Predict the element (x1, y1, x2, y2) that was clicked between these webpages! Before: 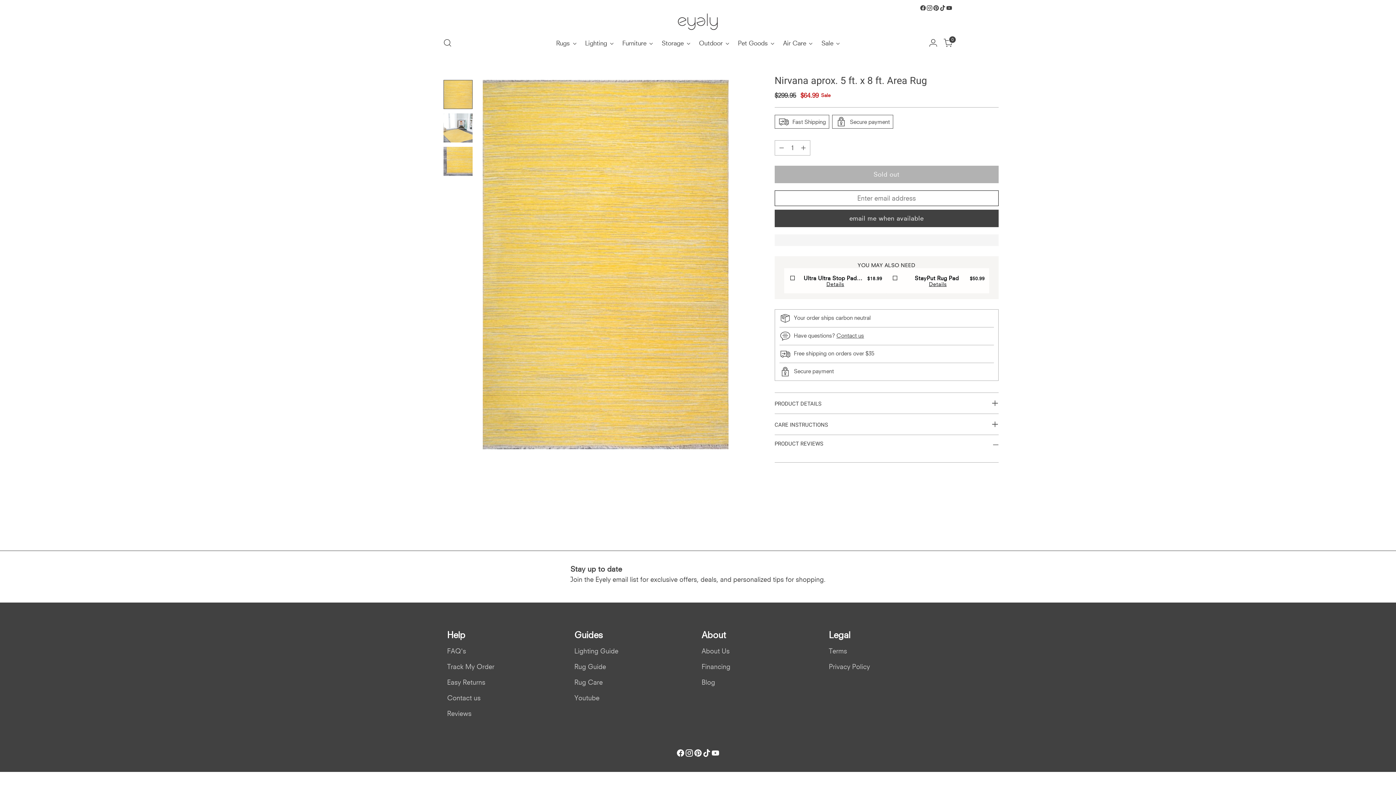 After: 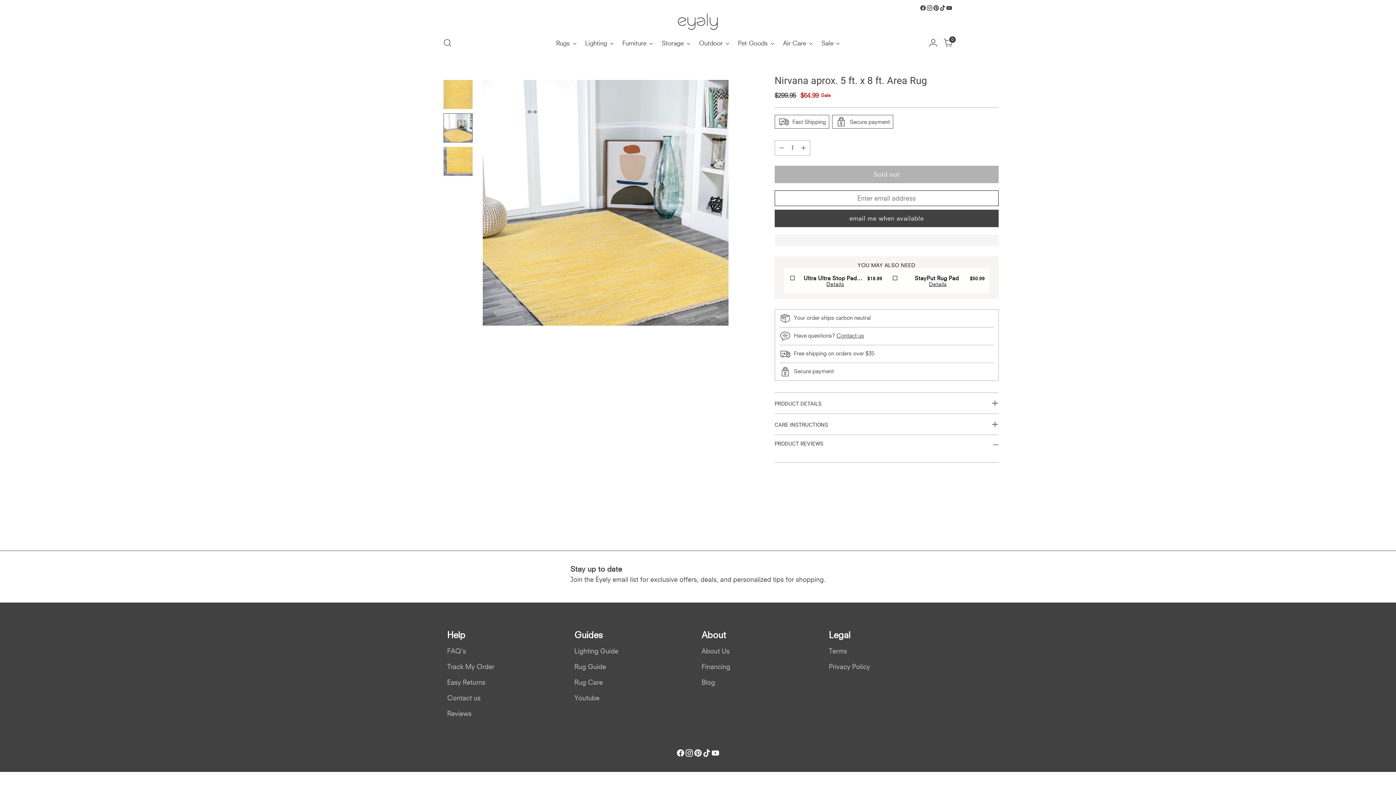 Action: label: Change image to image 2 bbox: (443, 113, 472, 142)